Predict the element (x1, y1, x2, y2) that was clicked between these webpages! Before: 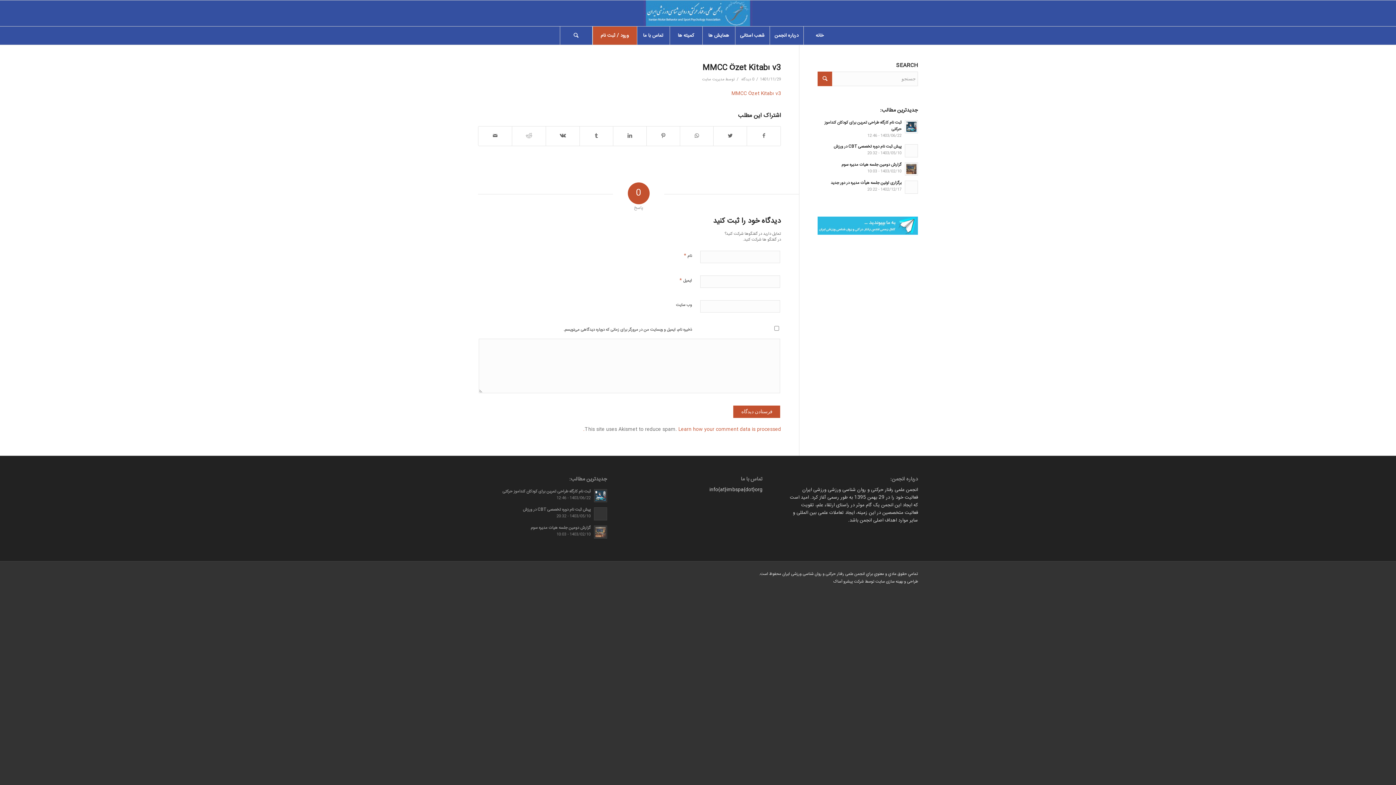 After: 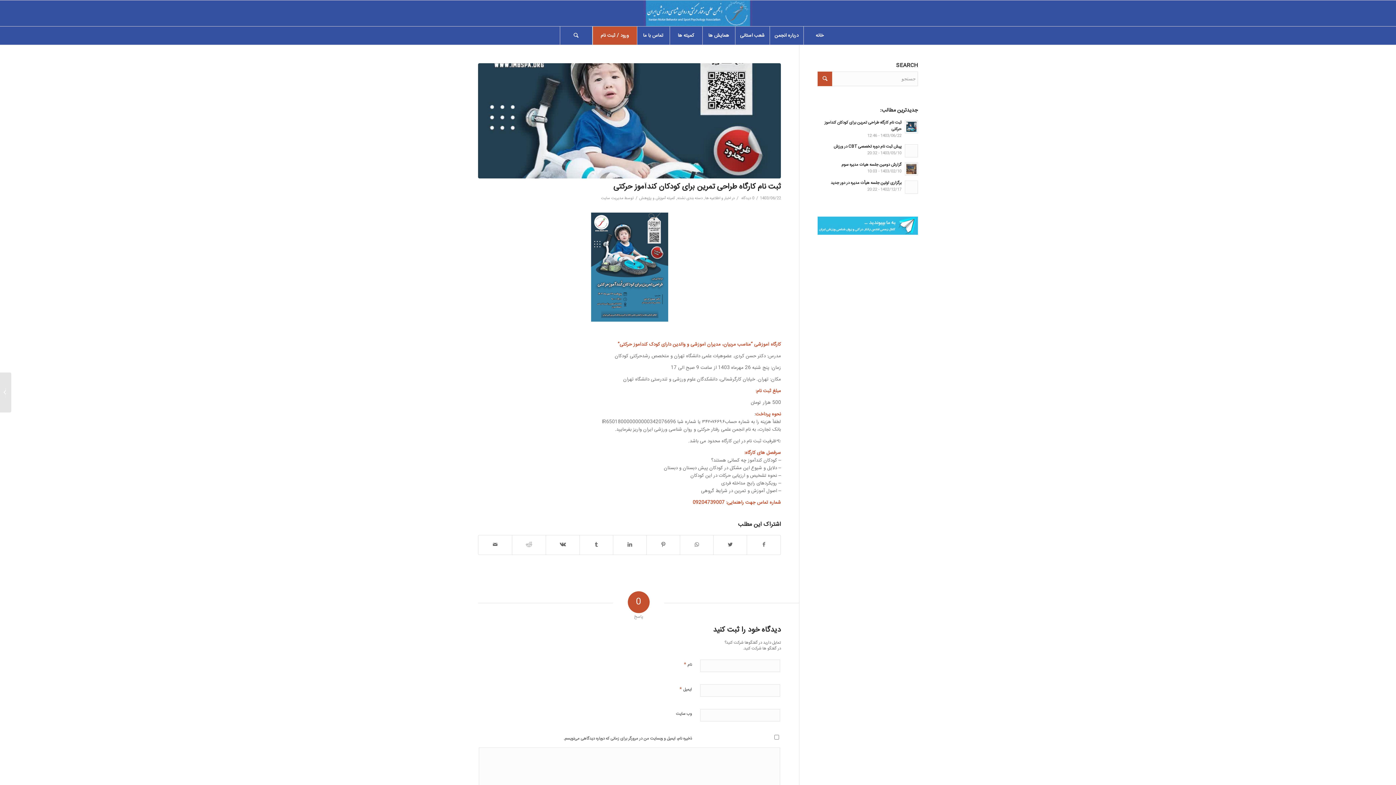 Action: bbox: (478, 488, 607, 502) label: ثبت نام کارگاه طراحی تمرین برای کودکان کندآموز حرکتی
1403/06/22 - 12:46